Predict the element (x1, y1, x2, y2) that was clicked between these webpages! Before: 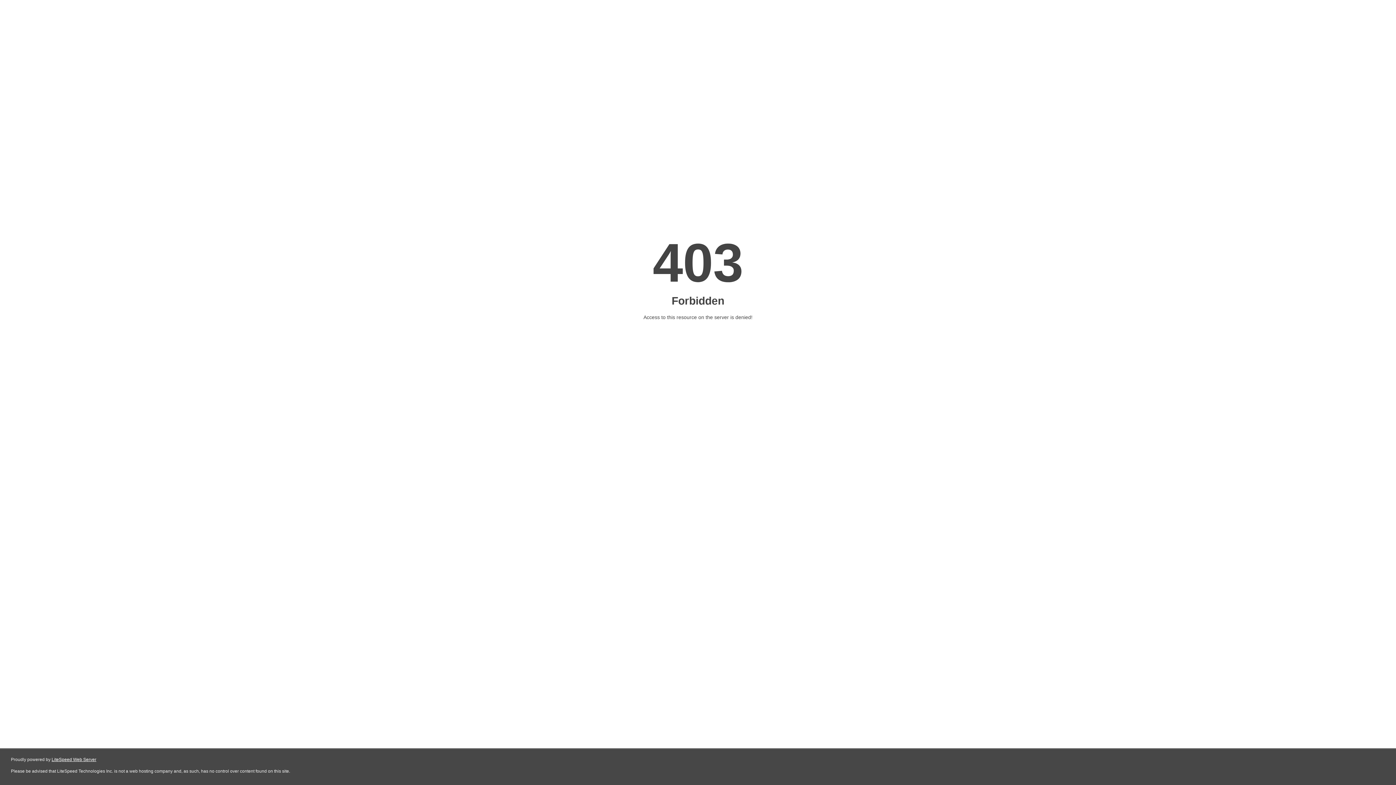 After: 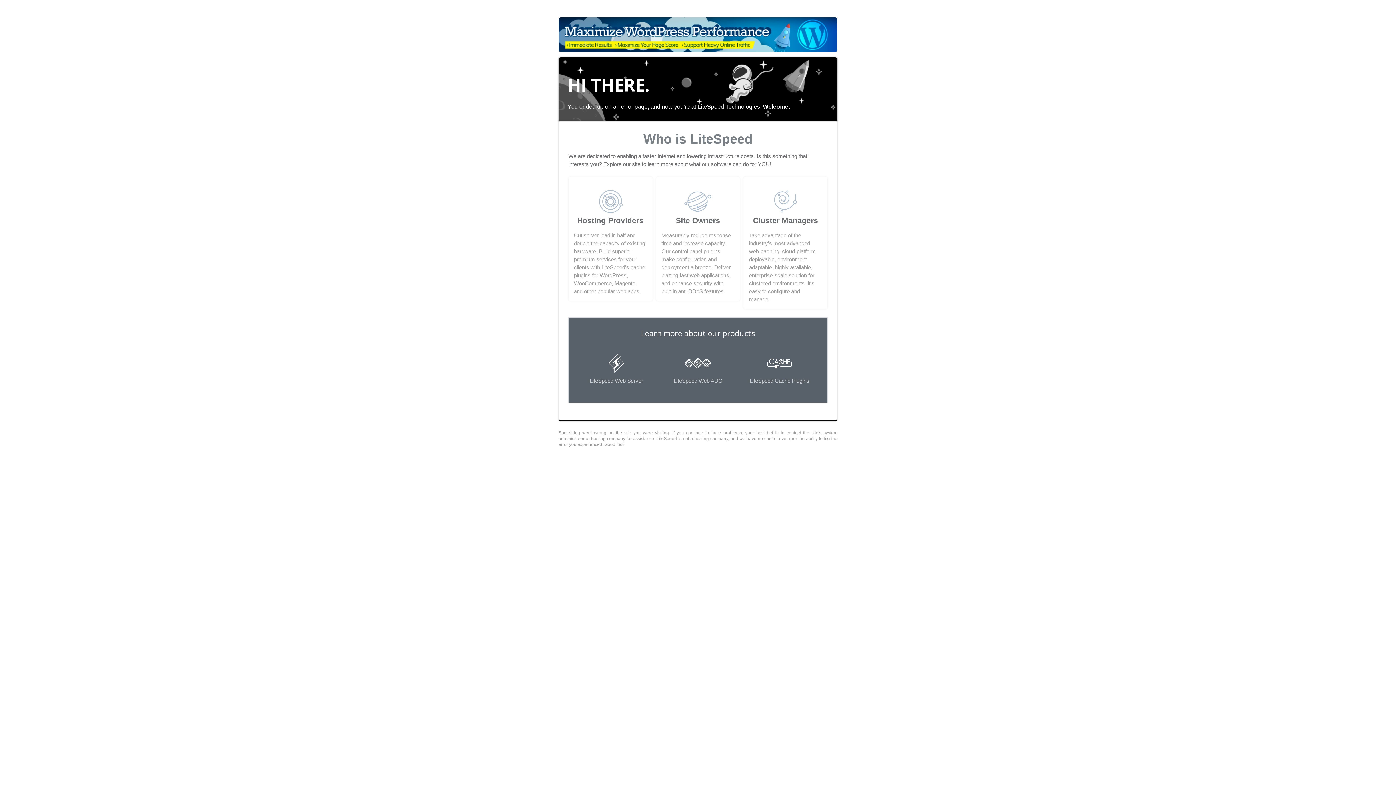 Action: bbox: (51, 757, 96, 762) label: LiteSpeed Web Server